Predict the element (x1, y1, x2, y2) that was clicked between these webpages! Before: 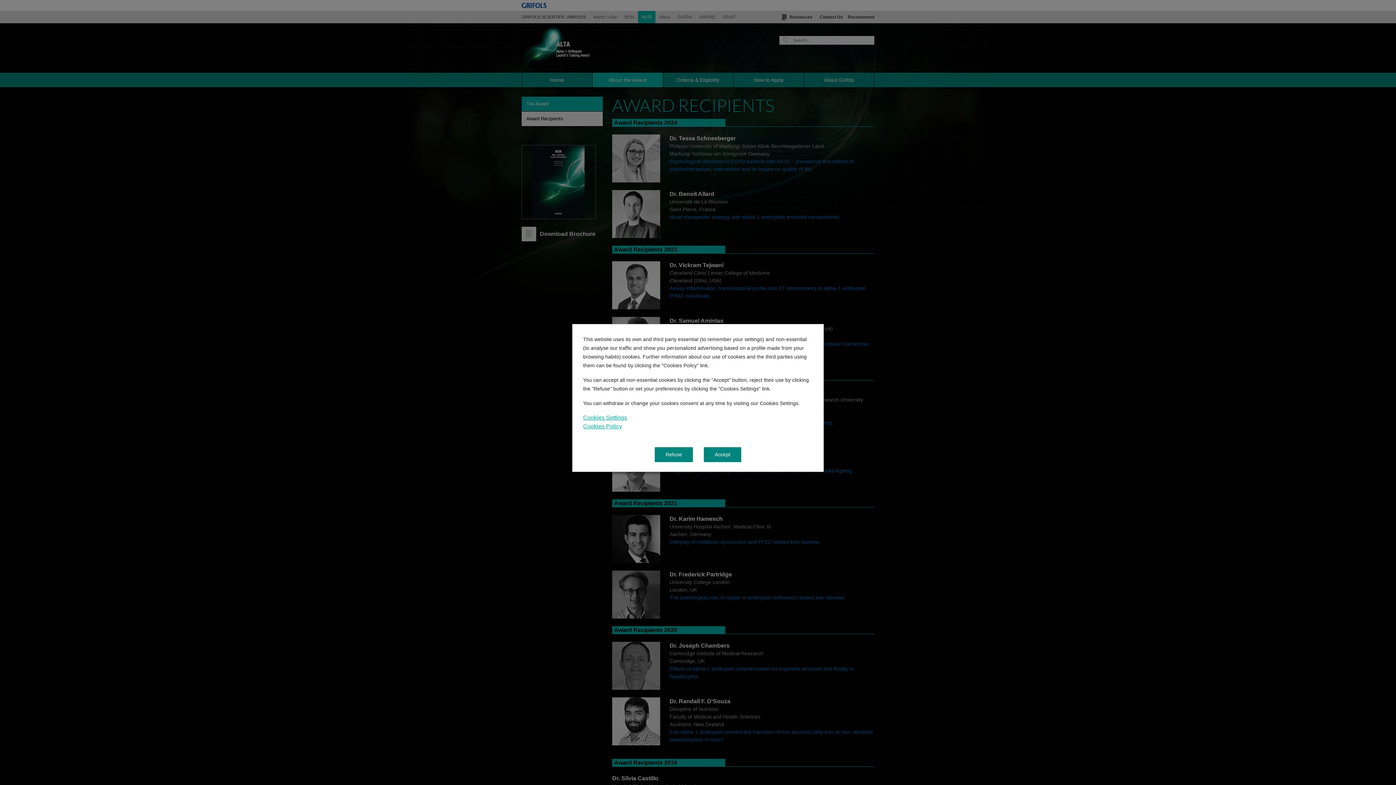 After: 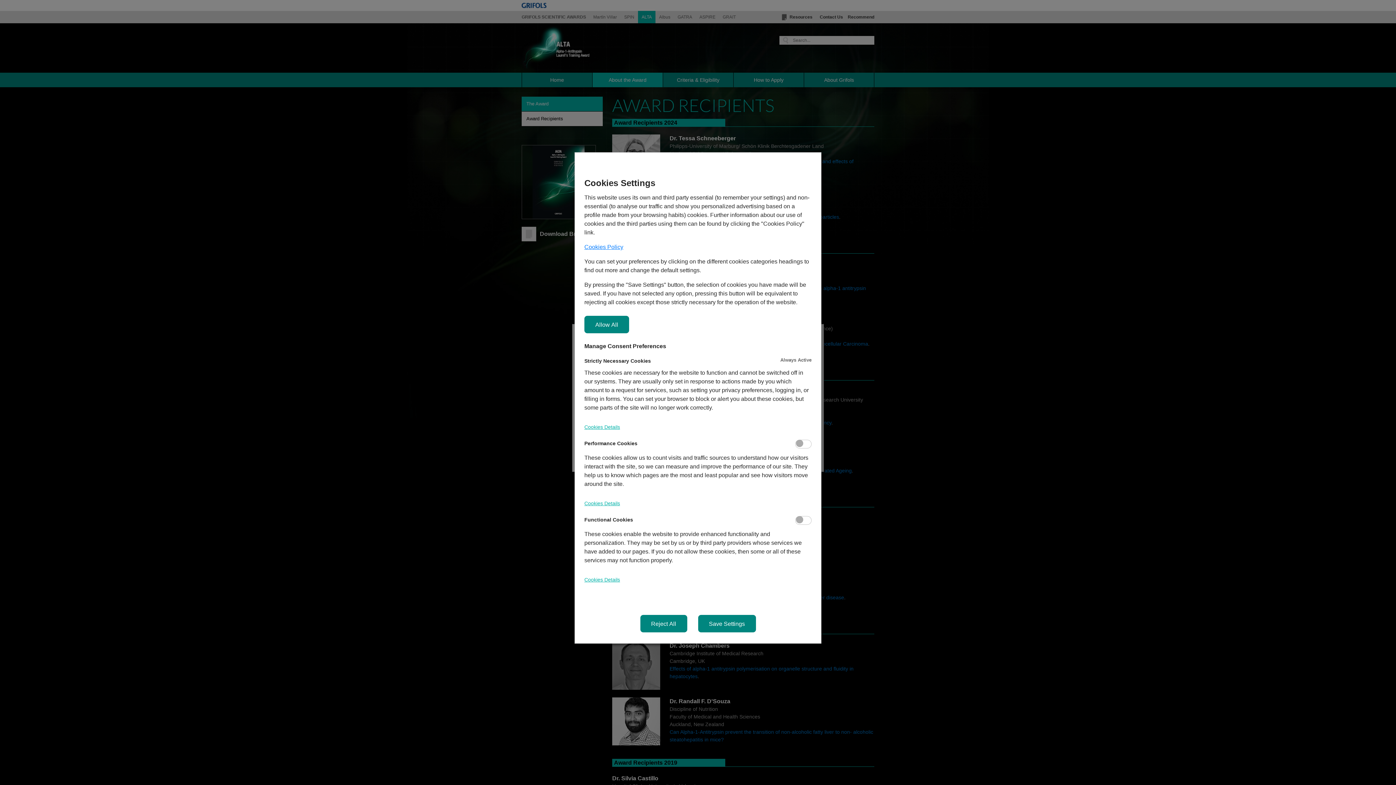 Action: label: Cookies Settings bbox: (583, 414, 627, 420)